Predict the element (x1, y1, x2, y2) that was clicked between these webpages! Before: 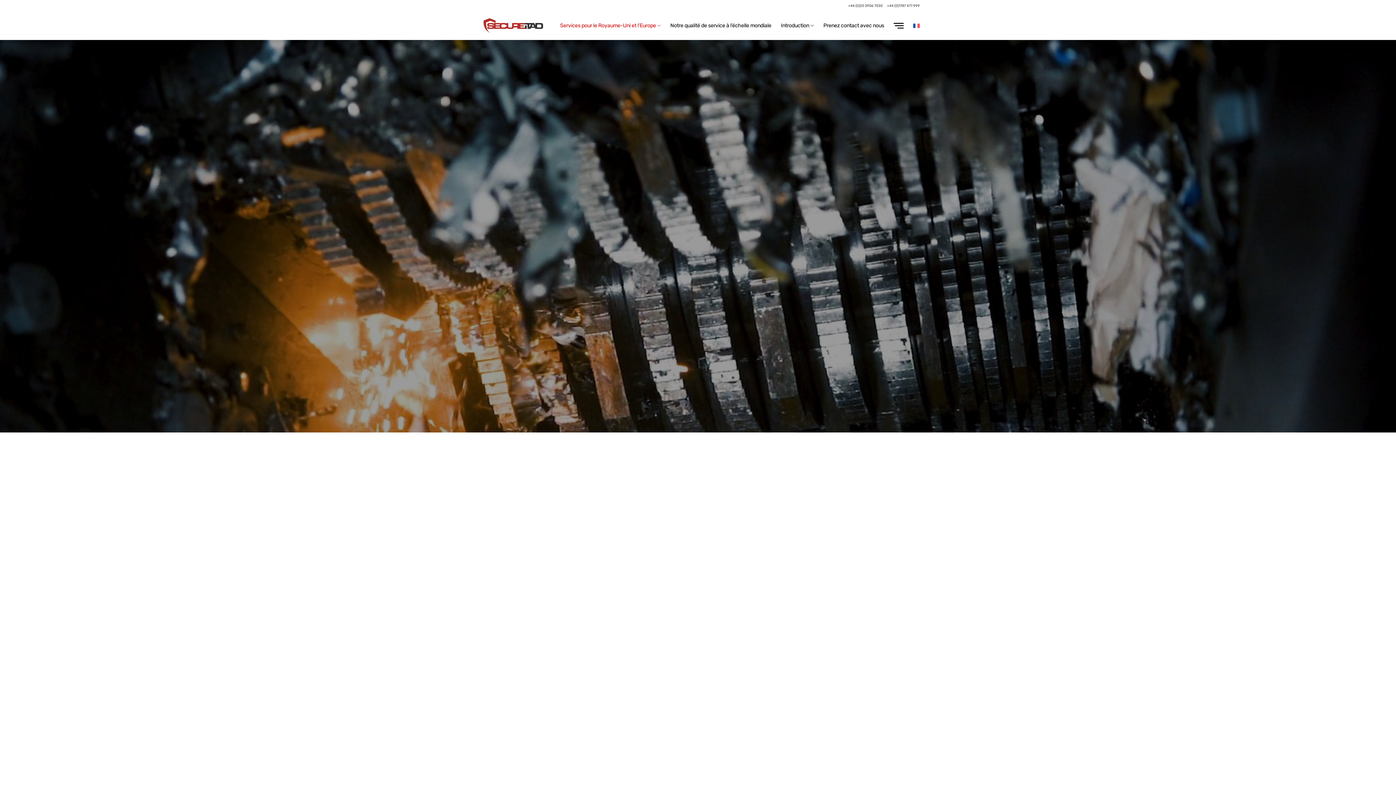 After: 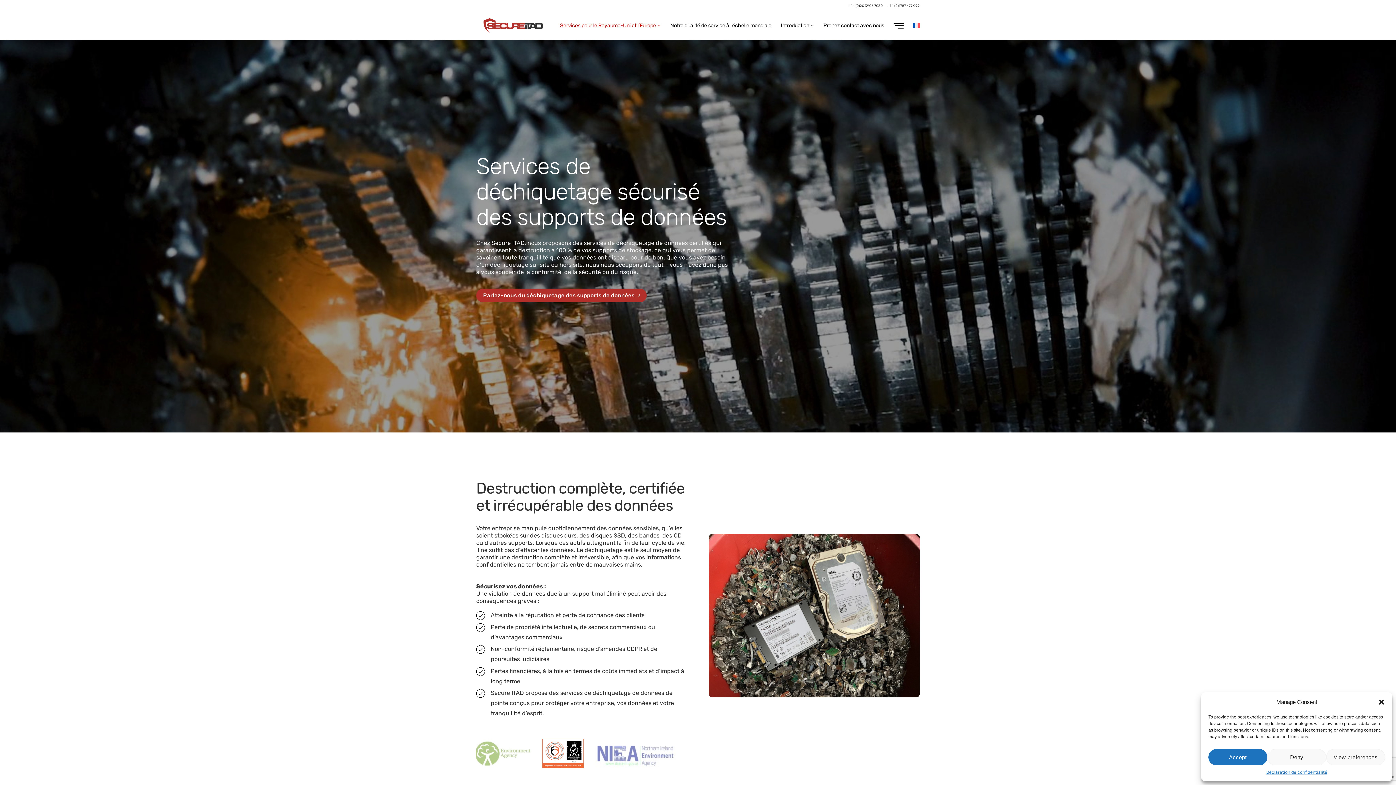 Action: label: +44 (0)20 3906 7030 bbox: (848, 0, 882, 10)